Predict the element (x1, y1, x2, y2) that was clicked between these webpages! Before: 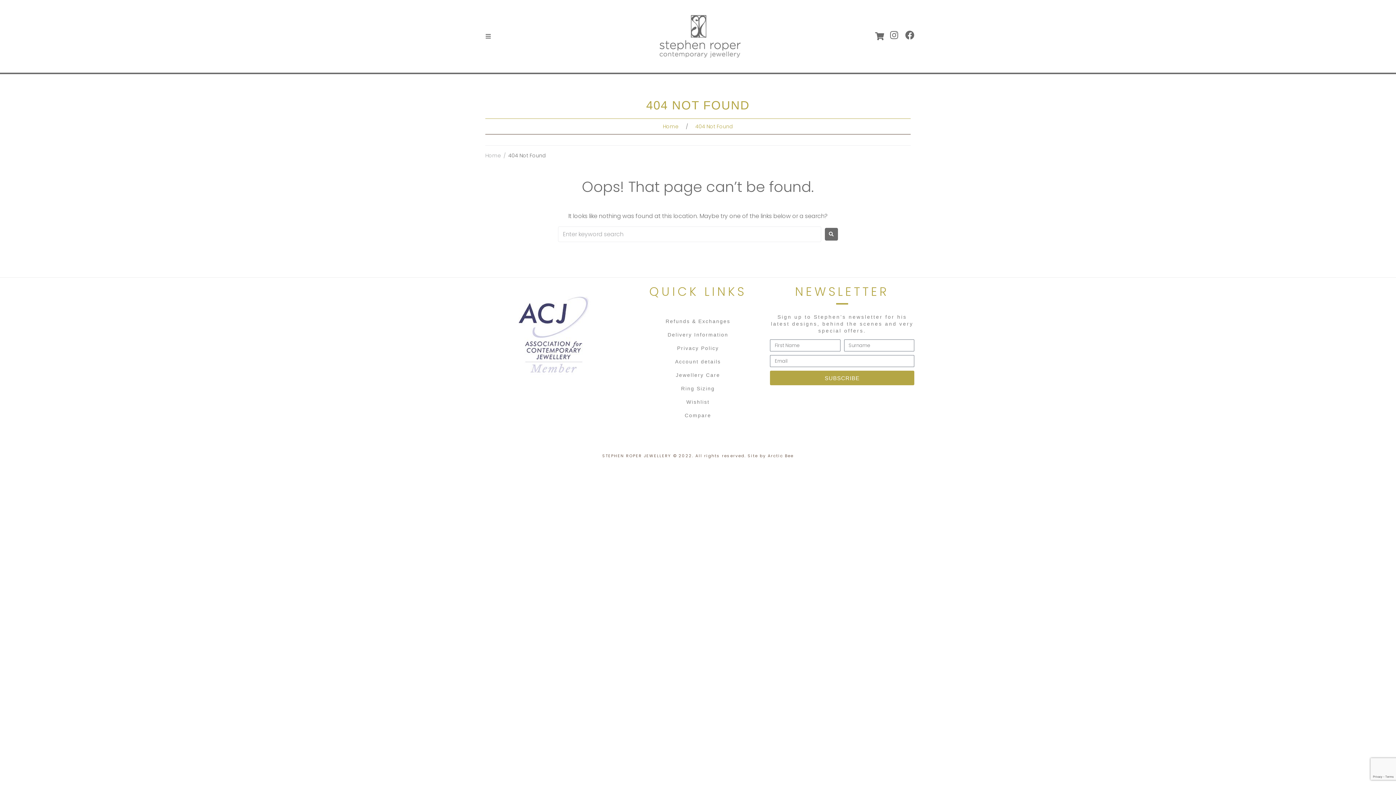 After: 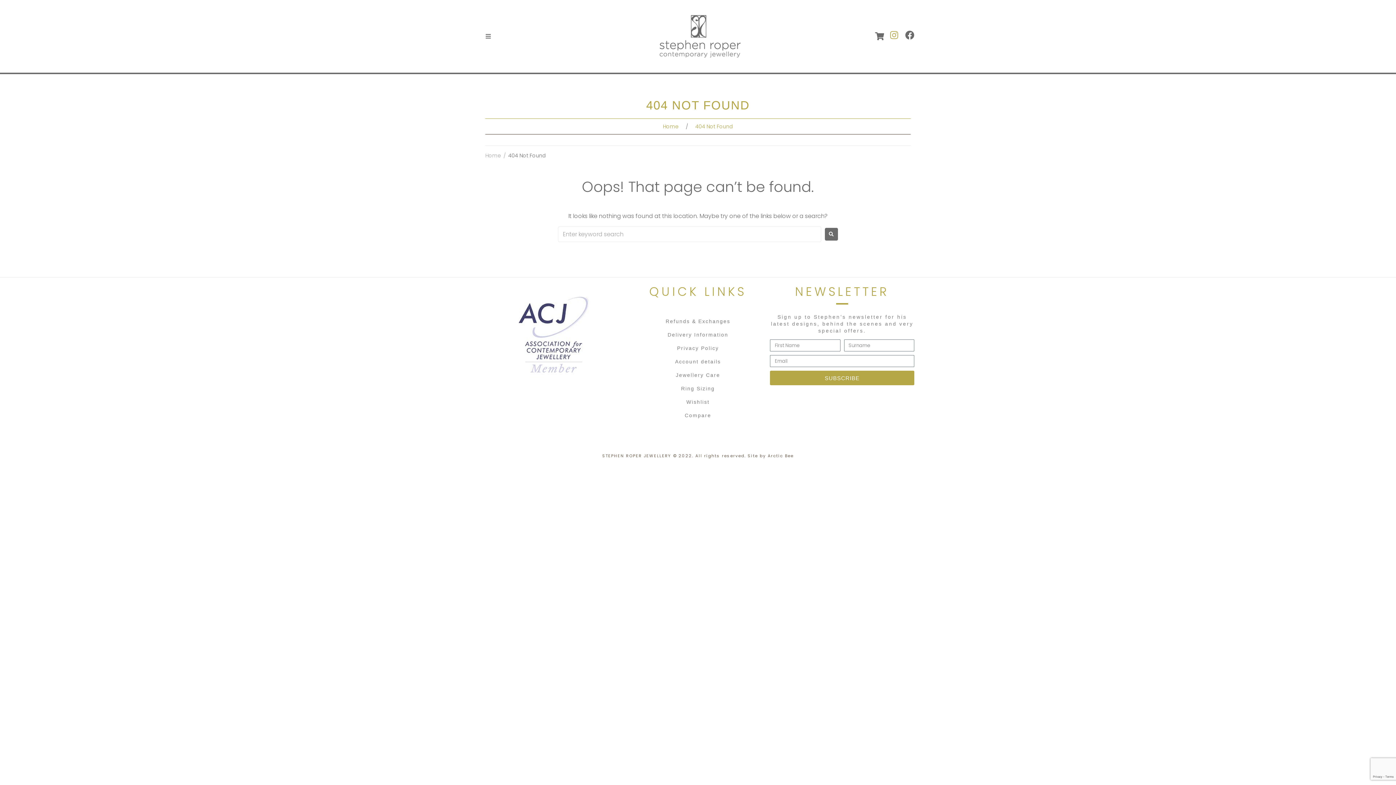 Action: bbox: (889, 30, 898, 39) label: Instagram